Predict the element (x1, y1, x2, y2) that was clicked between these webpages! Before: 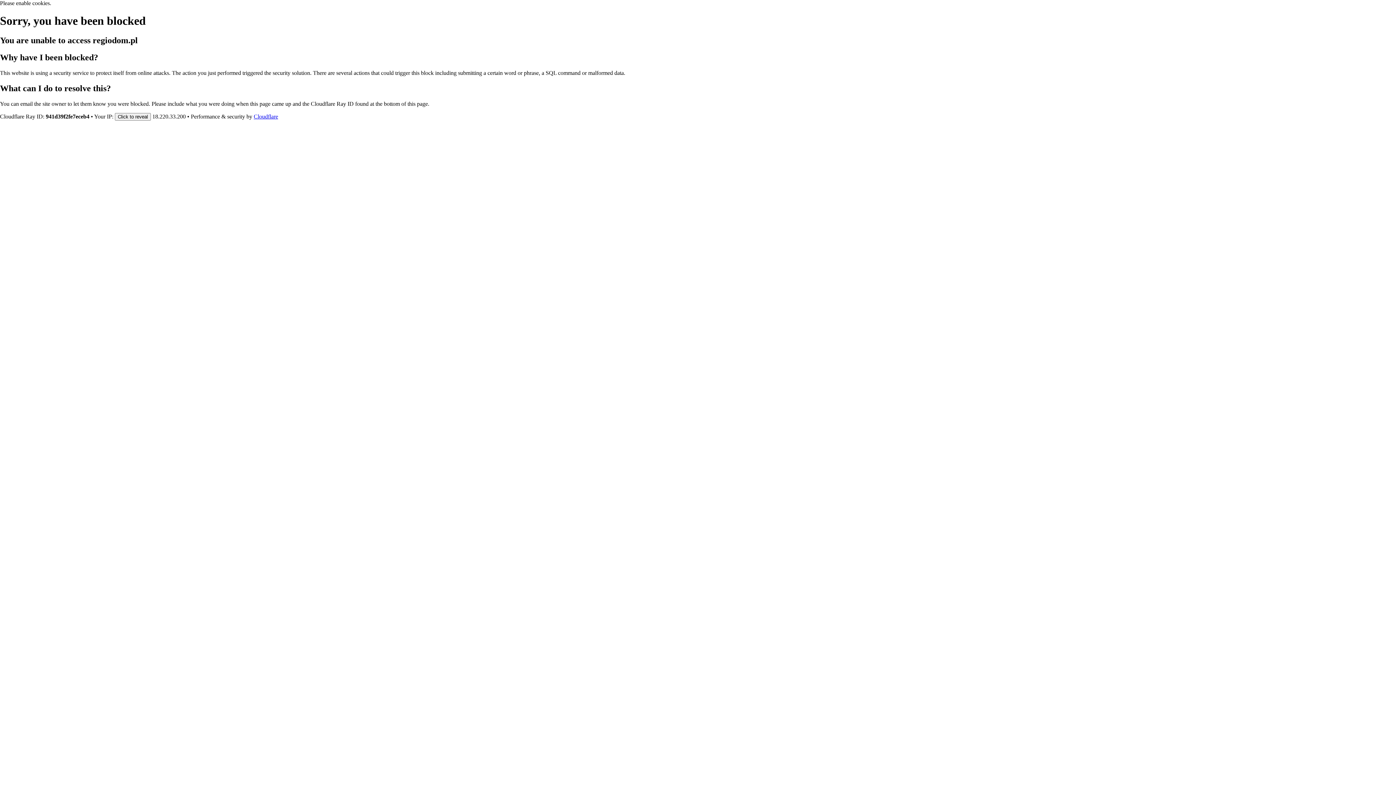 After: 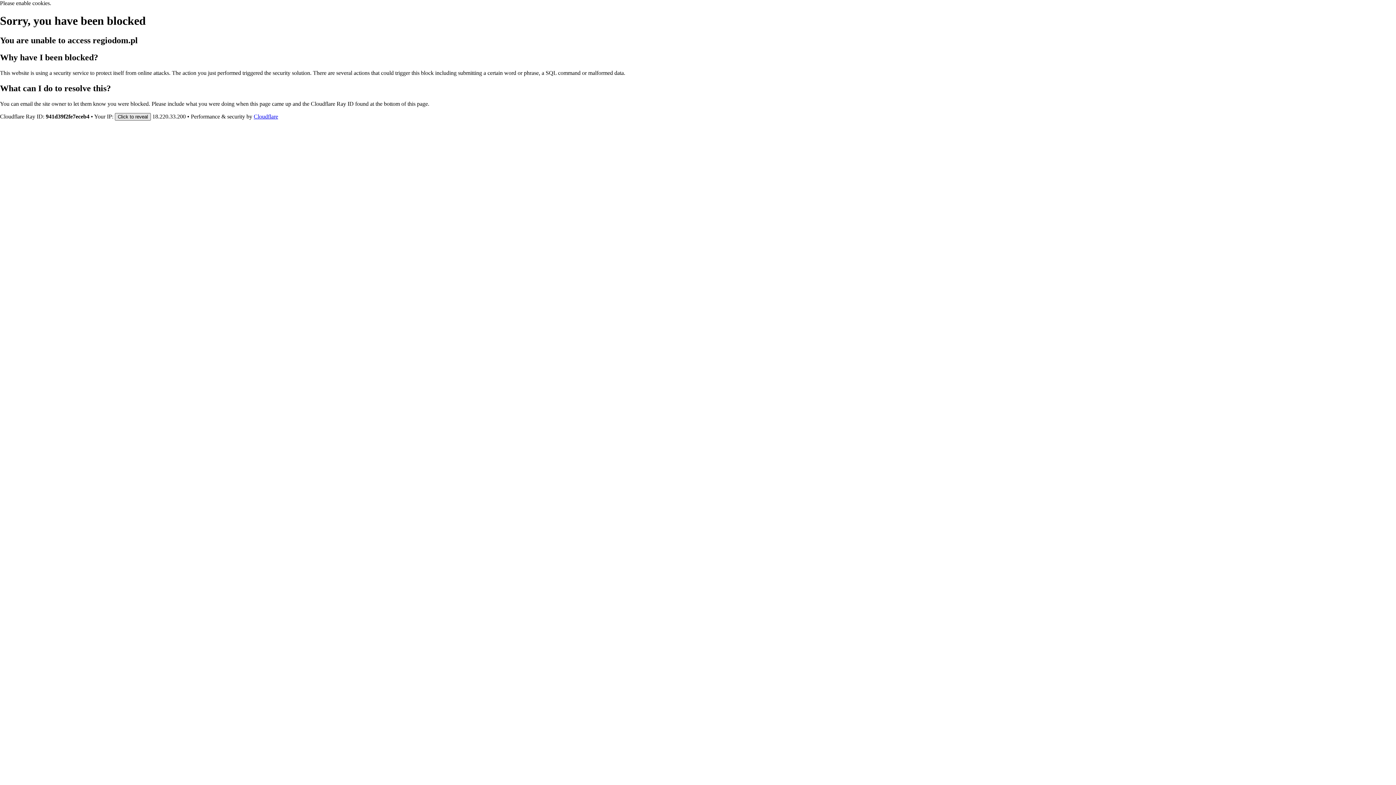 Action: label: Click to reveal bbox: (114, 112, 150, 120)